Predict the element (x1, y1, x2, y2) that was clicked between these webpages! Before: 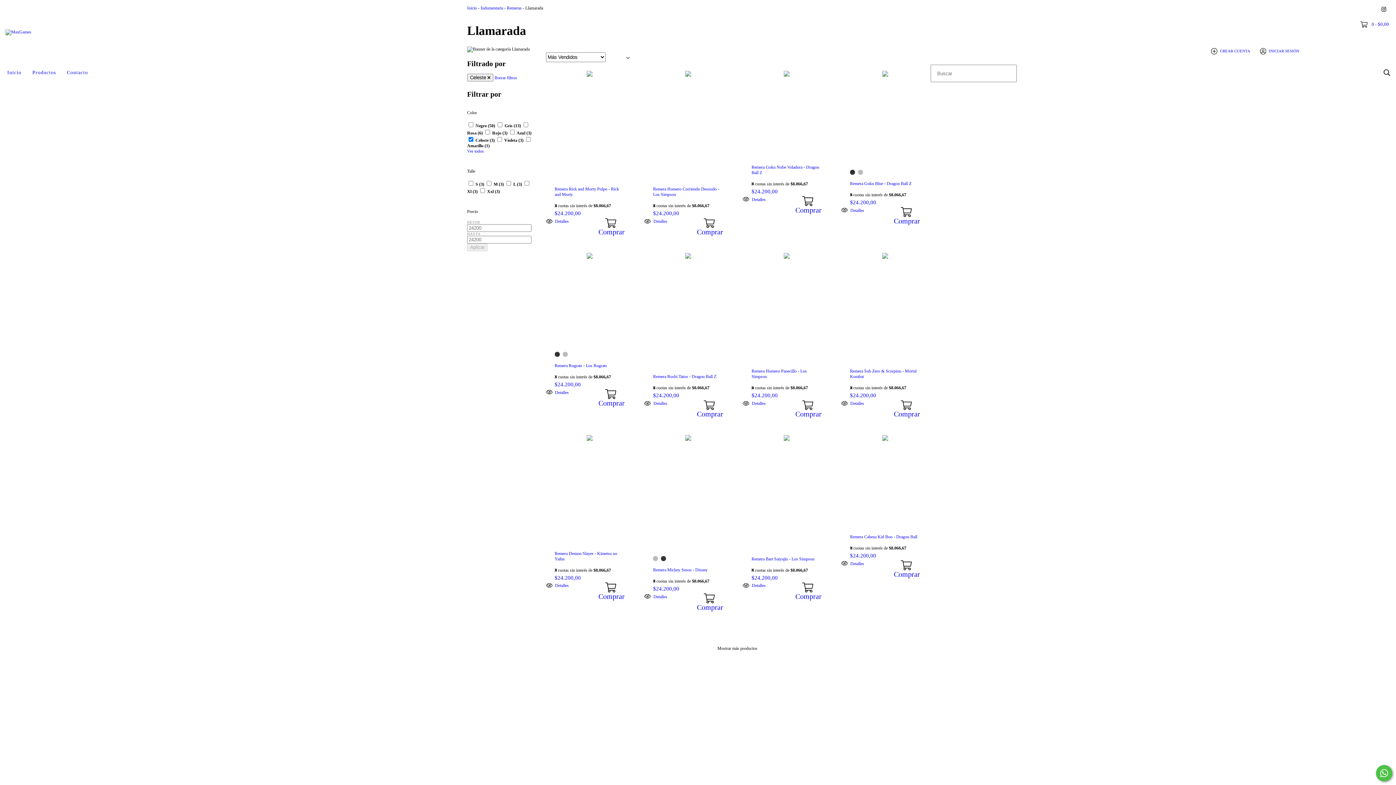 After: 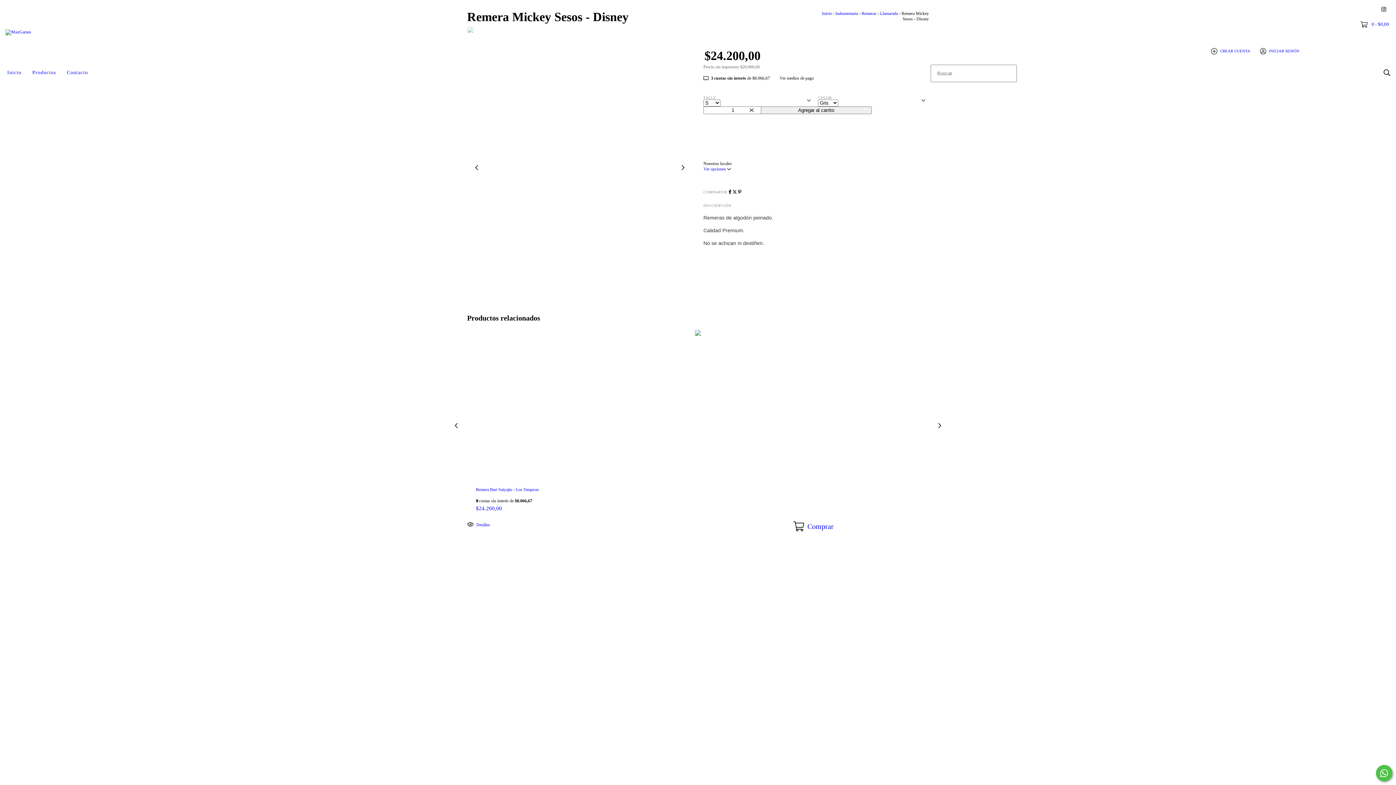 Action: bbox: (653, 567, 723, 573) label: Remera Mickey Sesos - Disney